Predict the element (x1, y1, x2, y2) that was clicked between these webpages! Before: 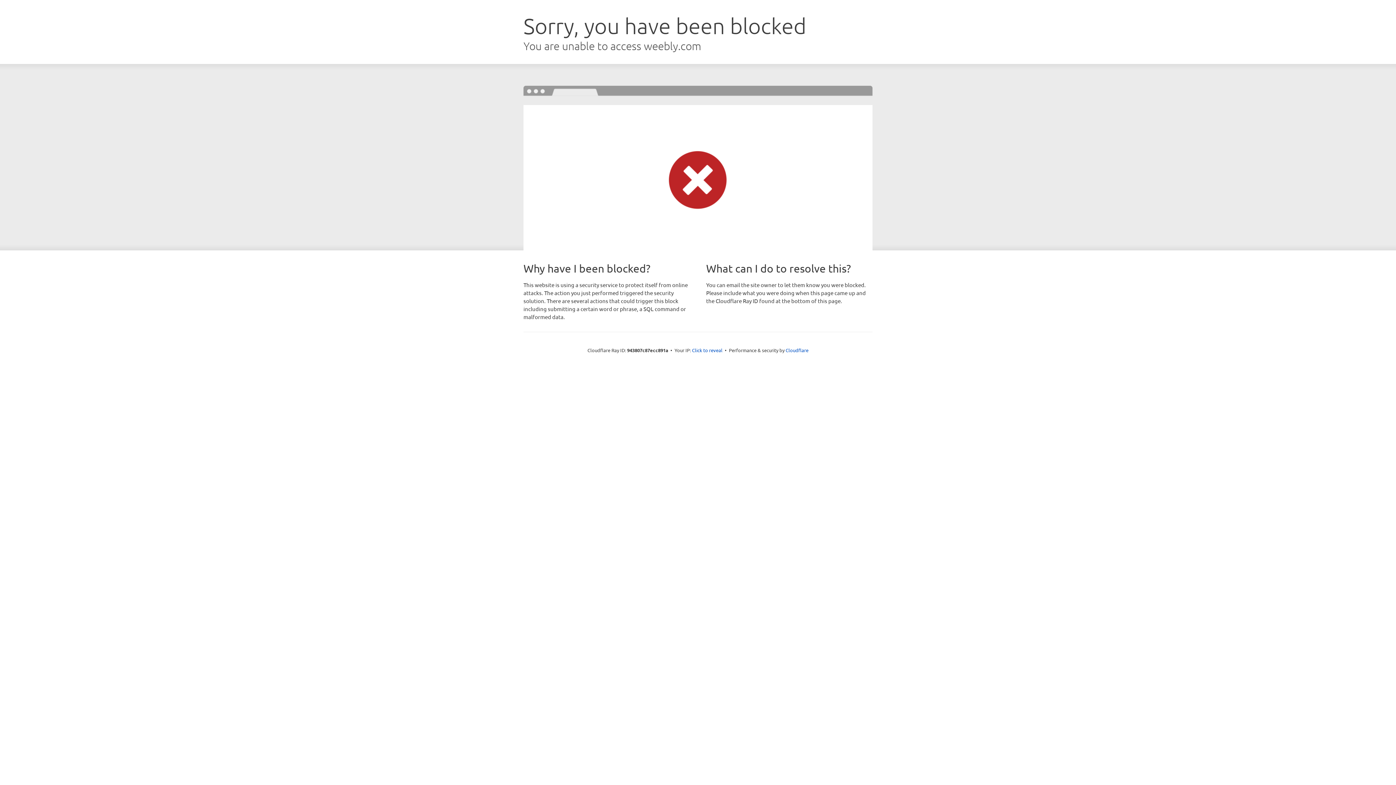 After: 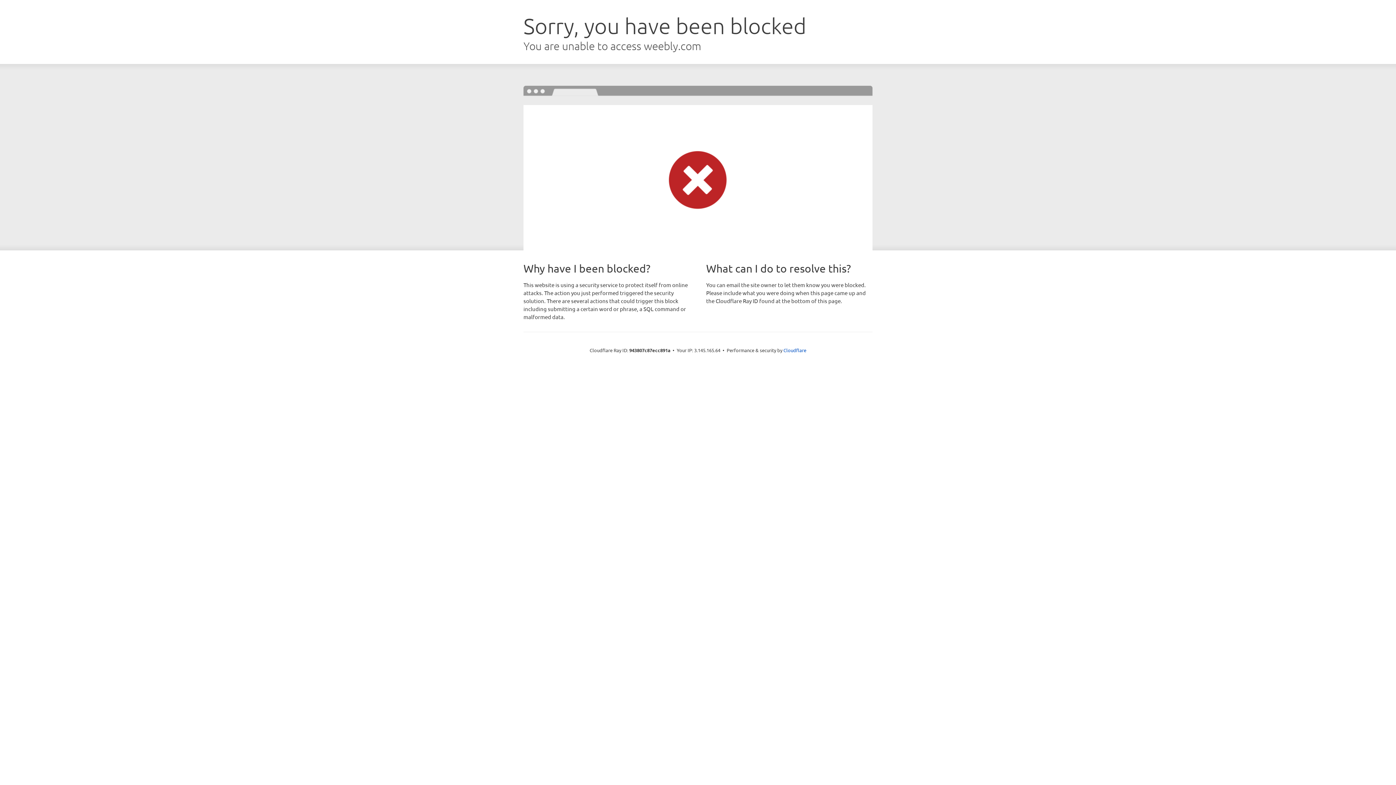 Action: label: Click to reveal bbox: (692, 346, 722, 353)